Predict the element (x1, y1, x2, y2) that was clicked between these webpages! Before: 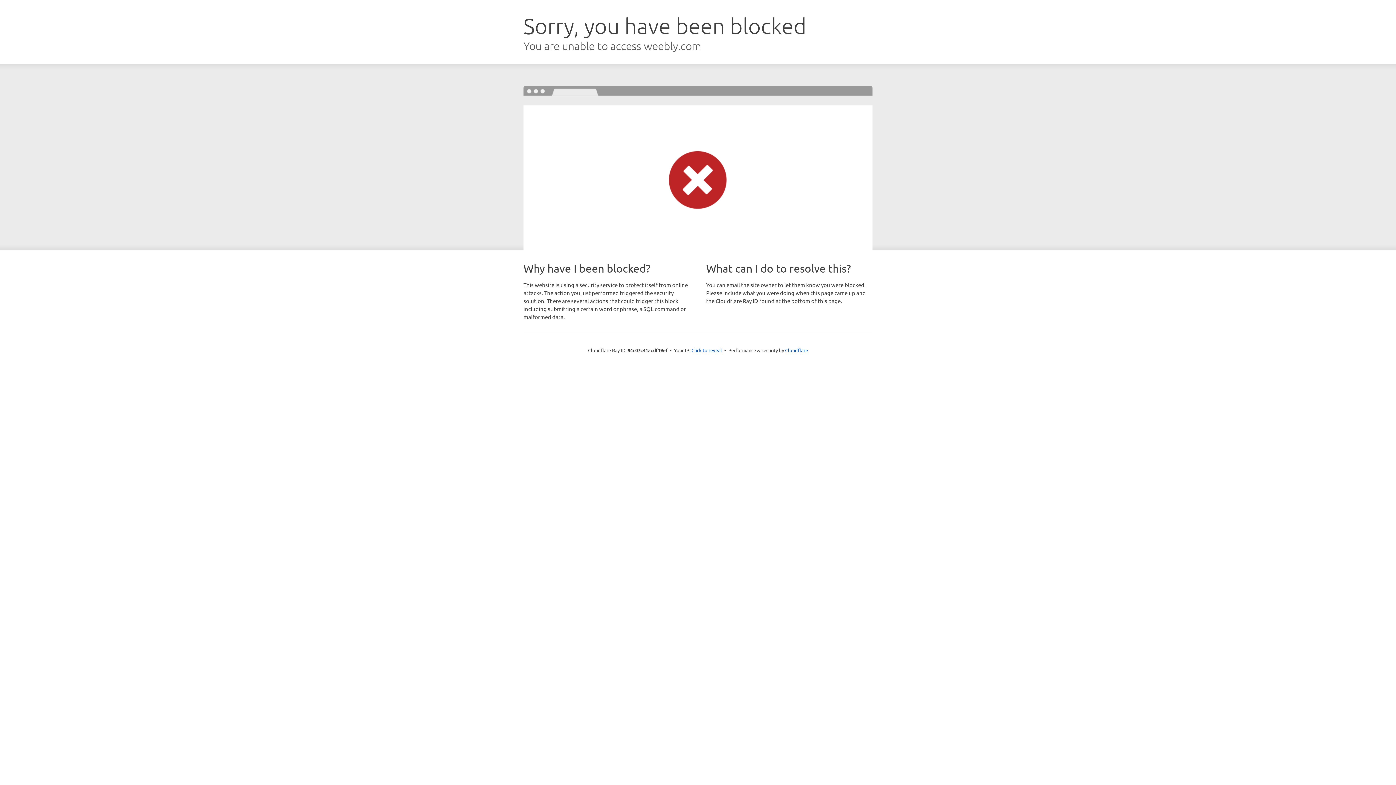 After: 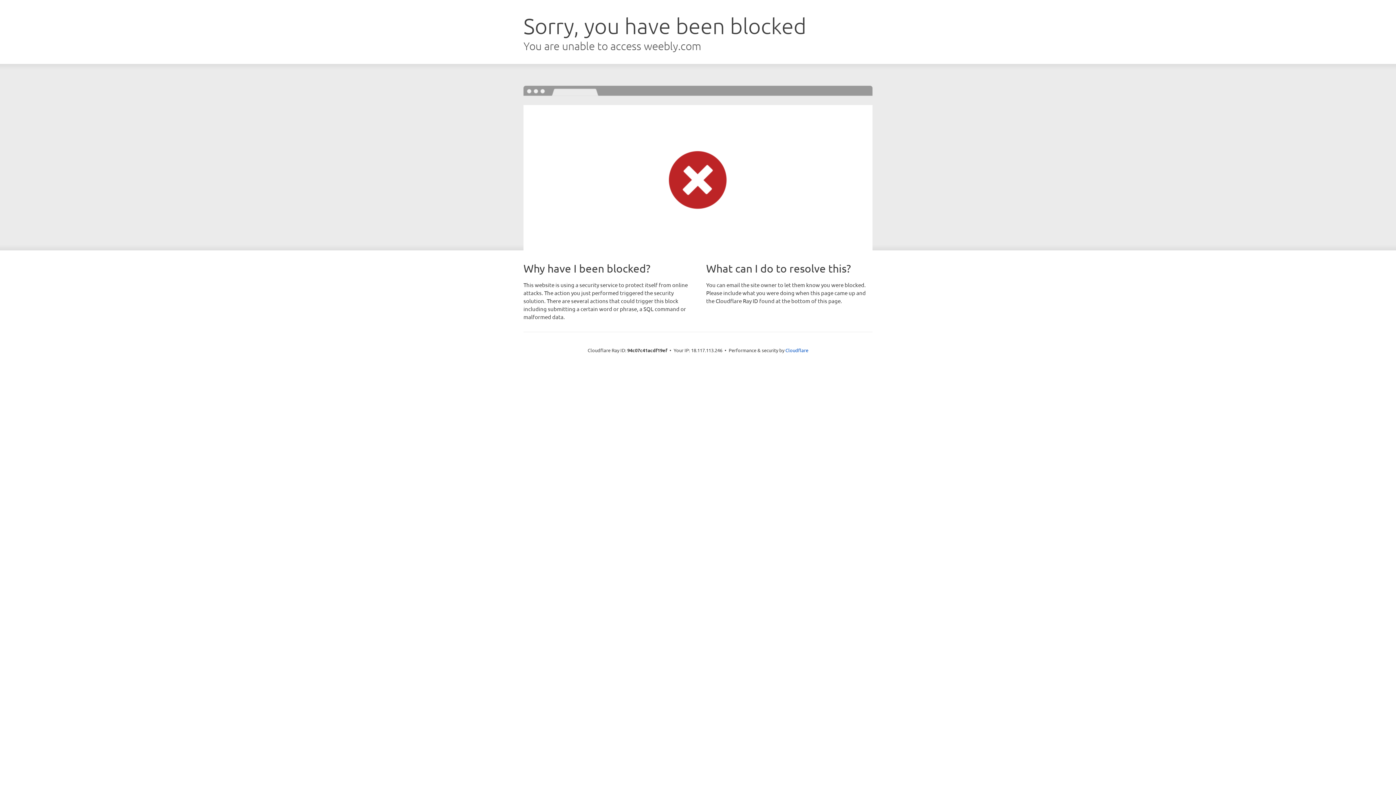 Action: bbox: (691, 346, 722, 353) label: Click to reveal